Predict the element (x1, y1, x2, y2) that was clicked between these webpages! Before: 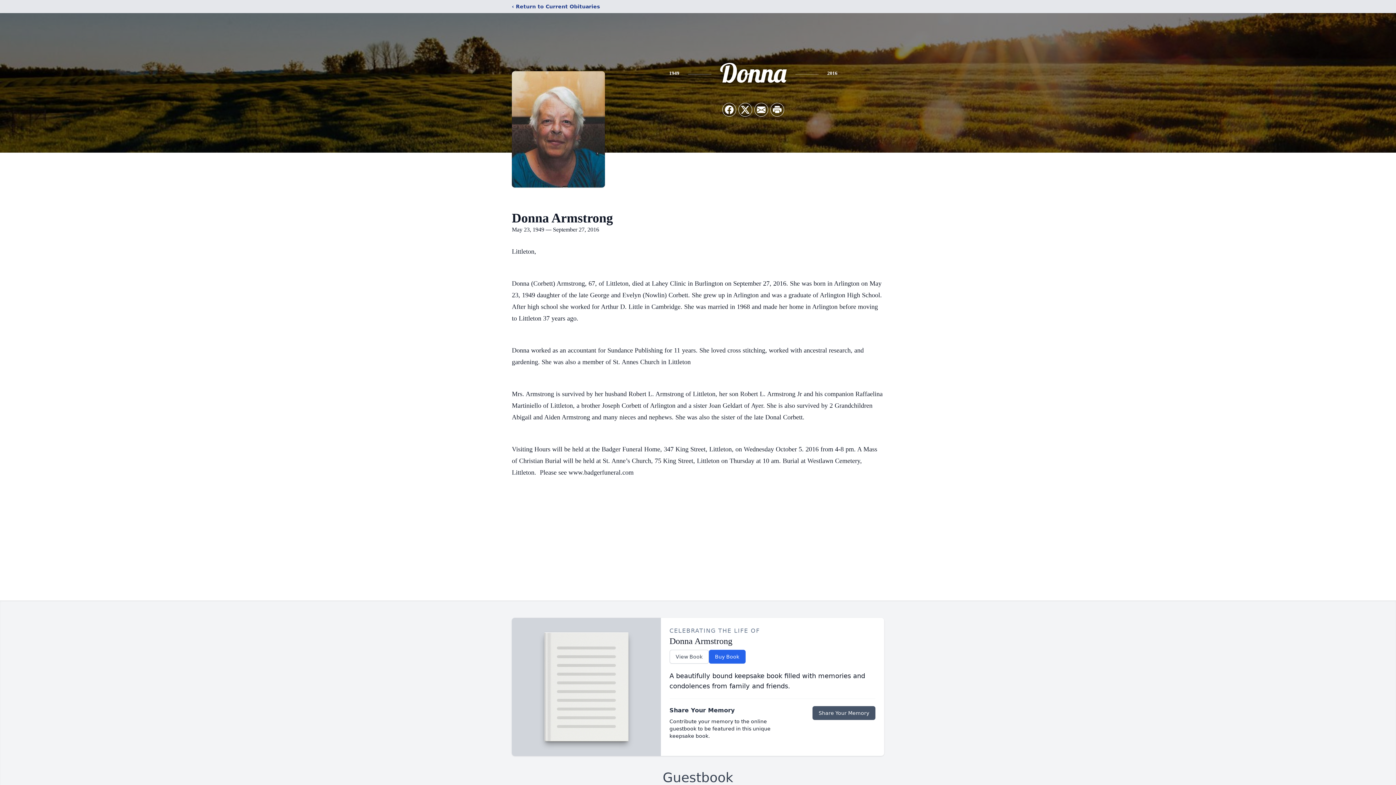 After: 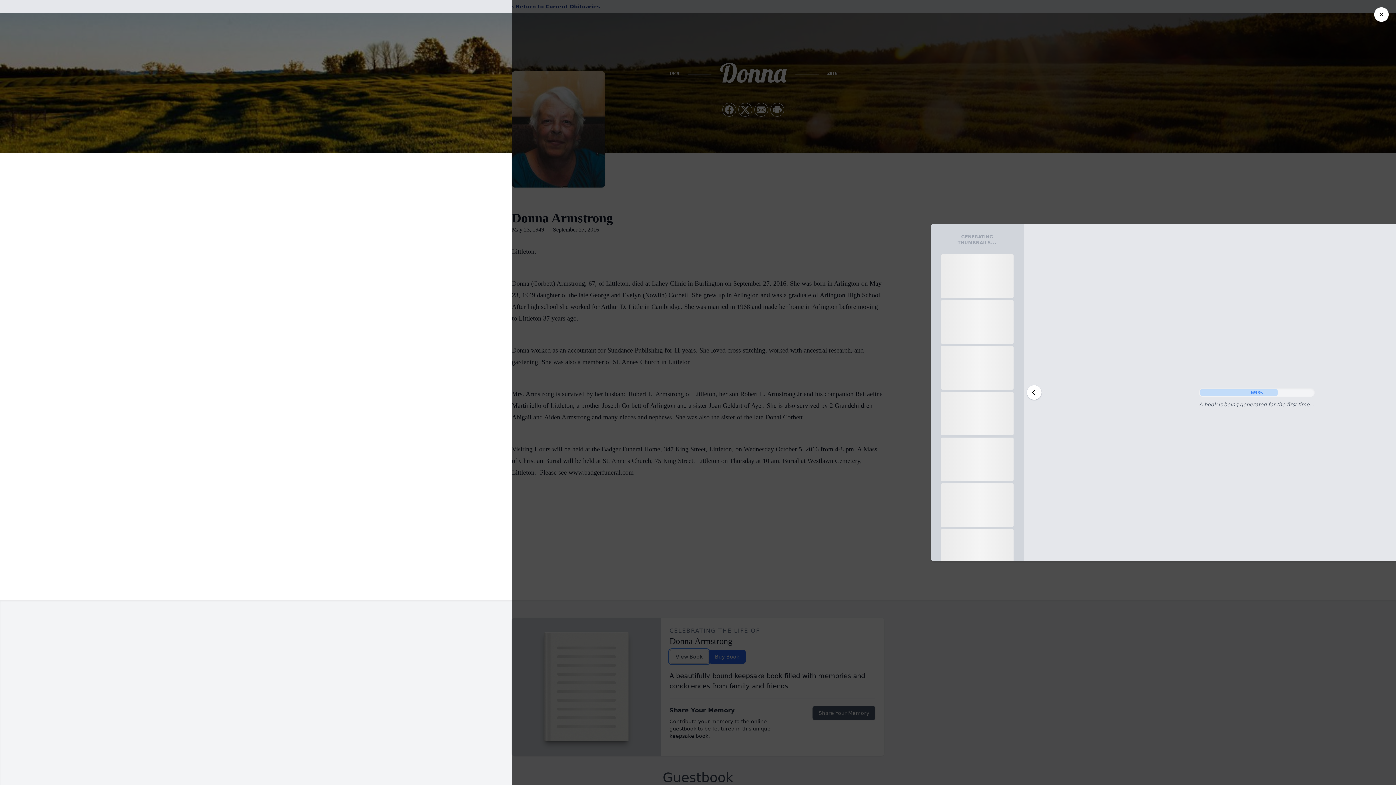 Action: bbox: (669, 650, 708, 664) label: View Book